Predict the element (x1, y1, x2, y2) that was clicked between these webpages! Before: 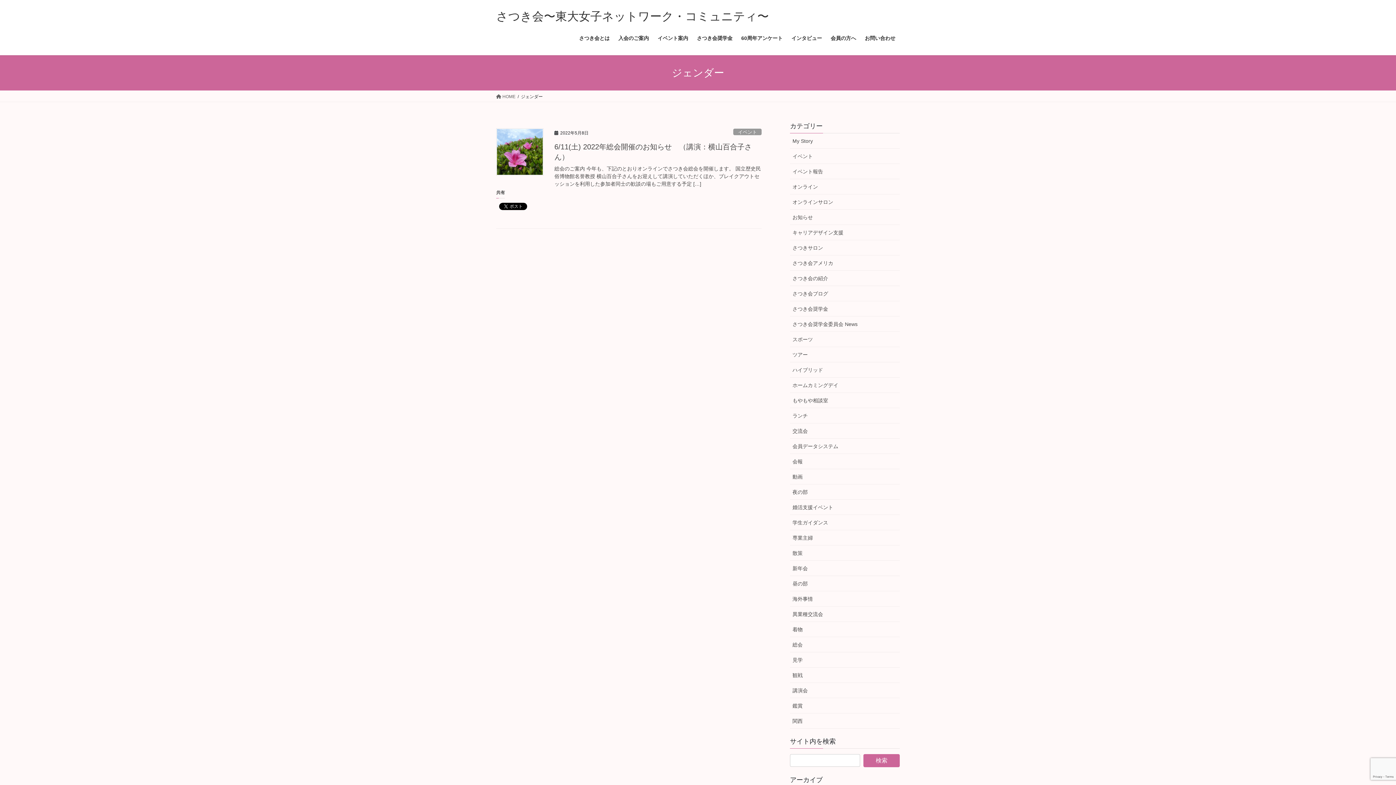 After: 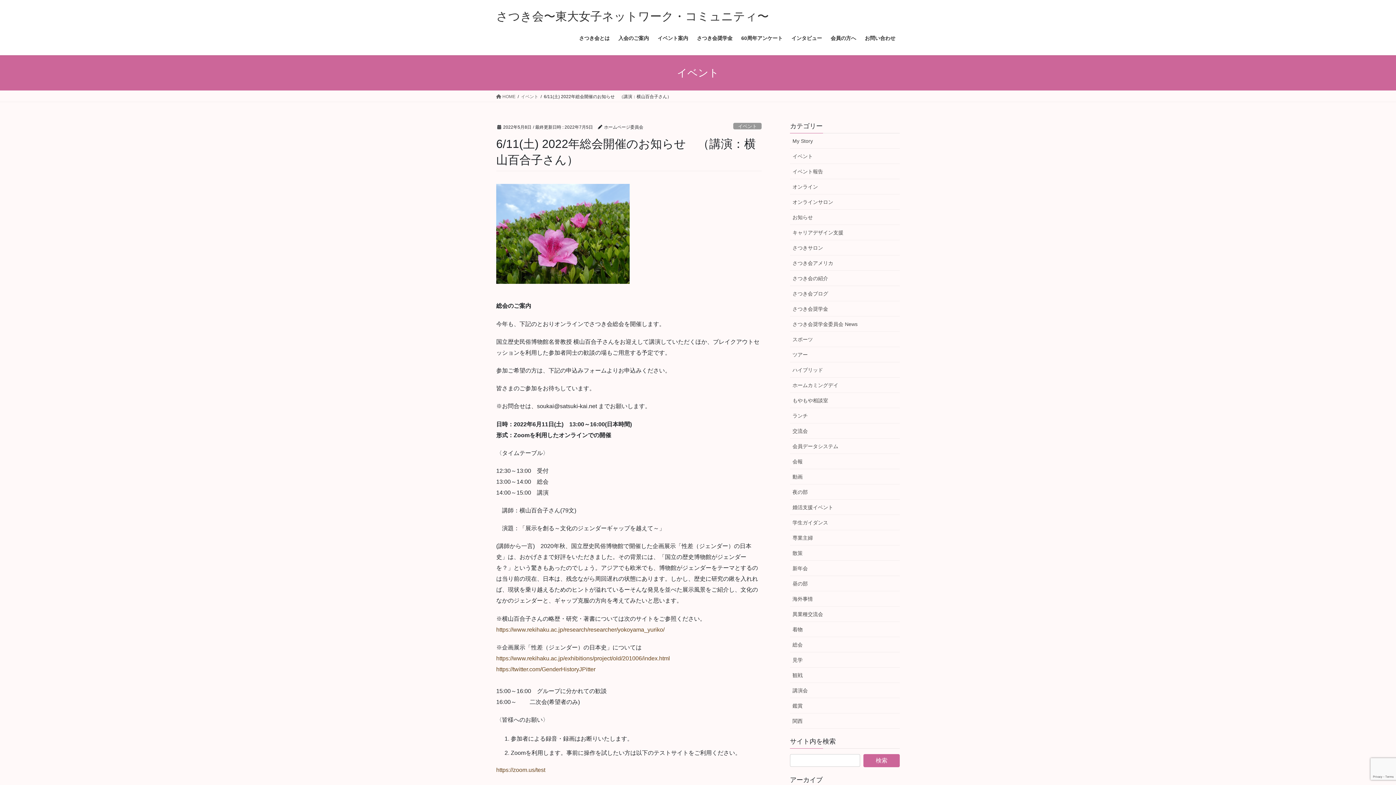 Action: bbox: (554, 165, 761, 187) label: 総会のご案内 今年も、下記のとおりオンラインでさつき会総会を開催します。 国立歴史民俗博物館名誉教授 横山百合子さんをお迎えして講演していただくほか、ブレイクアウトセッションを利用した参加者同士の歓談の場もご用意する予定 […]